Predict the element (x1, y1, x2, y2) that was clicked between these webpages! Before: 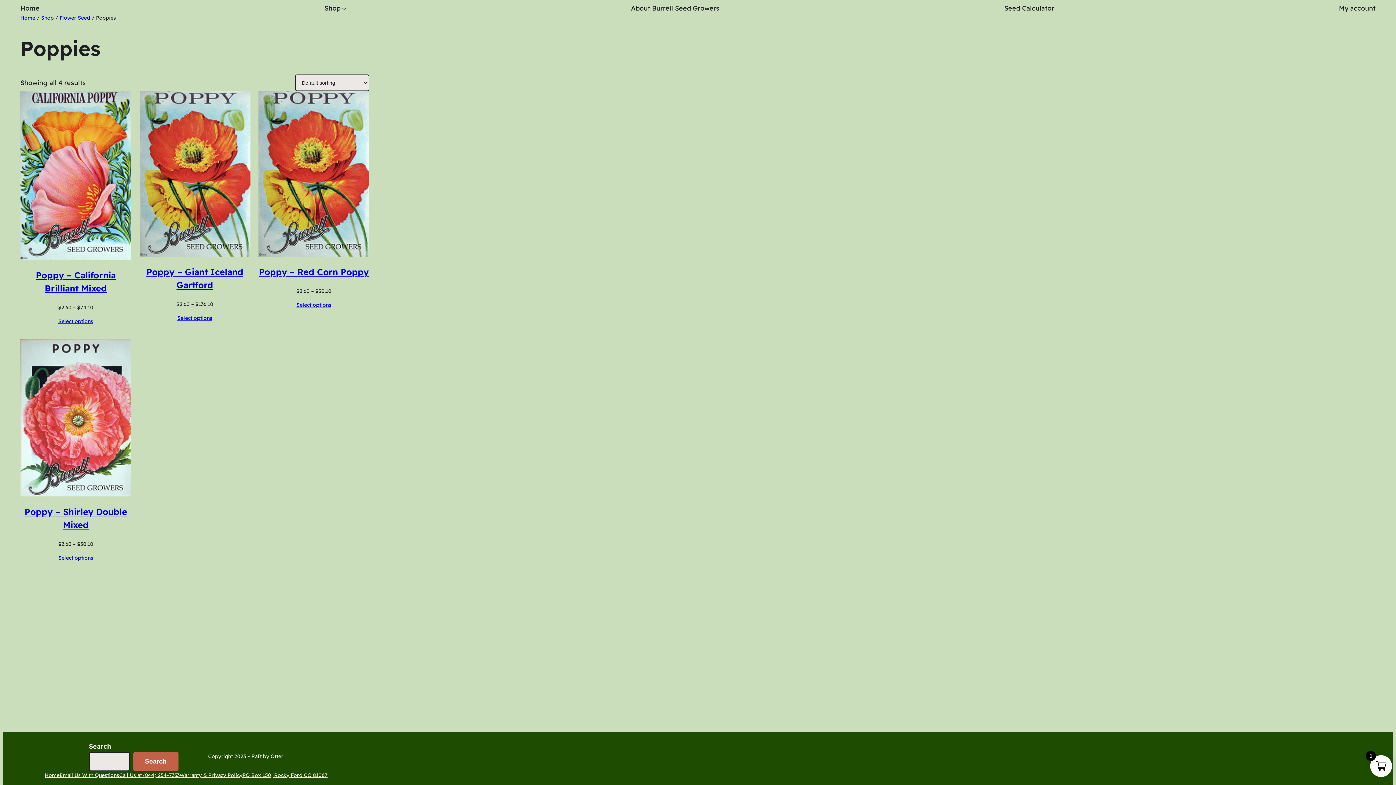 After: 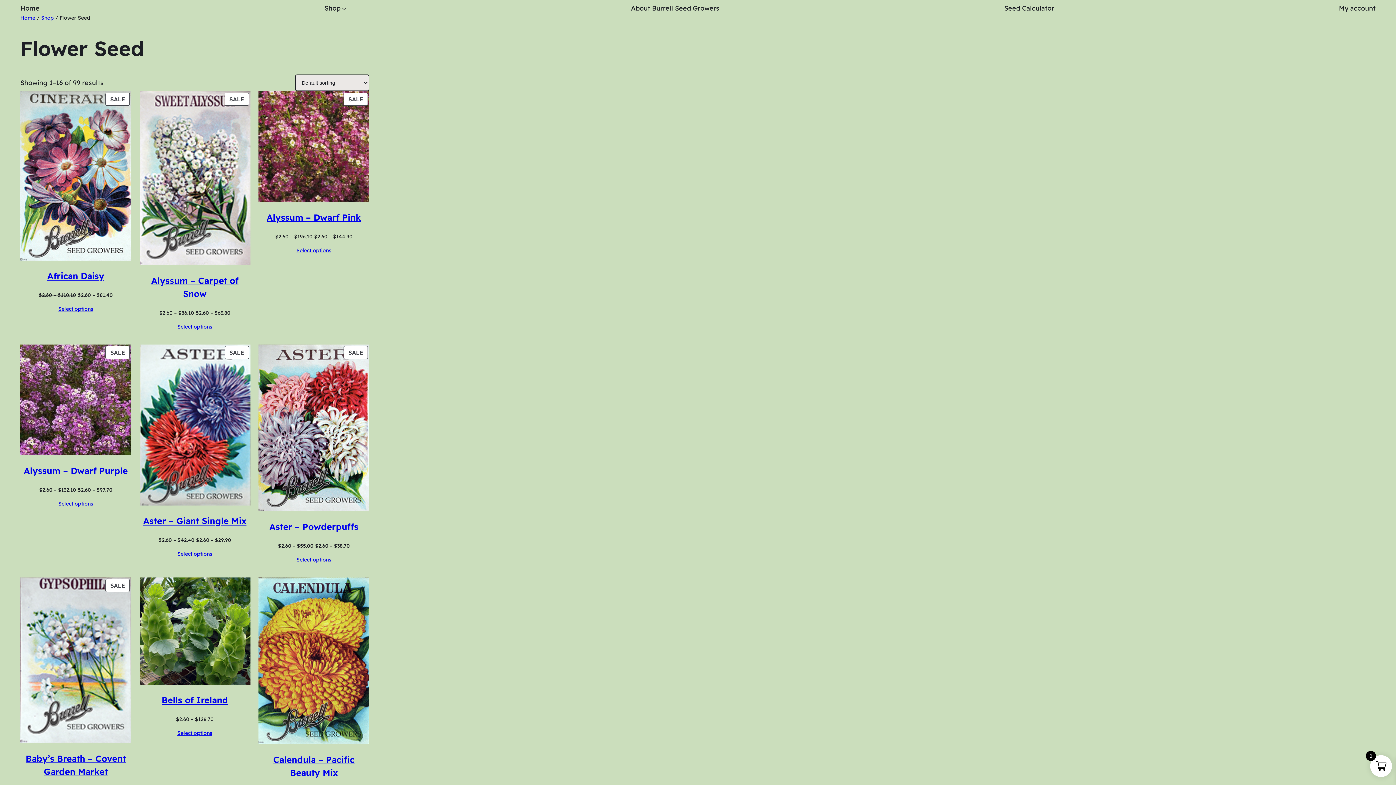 Action: label: Flower Seed bbox: (59, 14, 90, 21)